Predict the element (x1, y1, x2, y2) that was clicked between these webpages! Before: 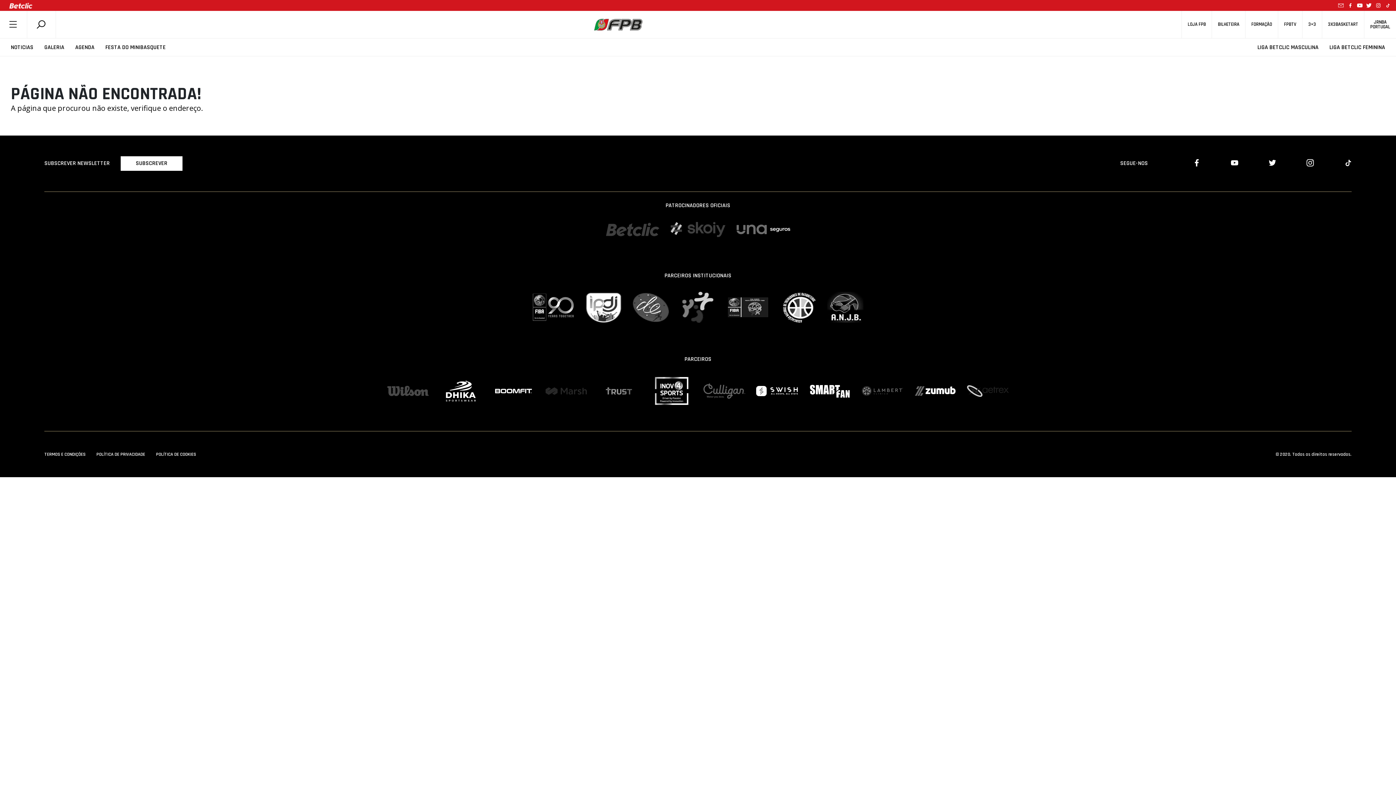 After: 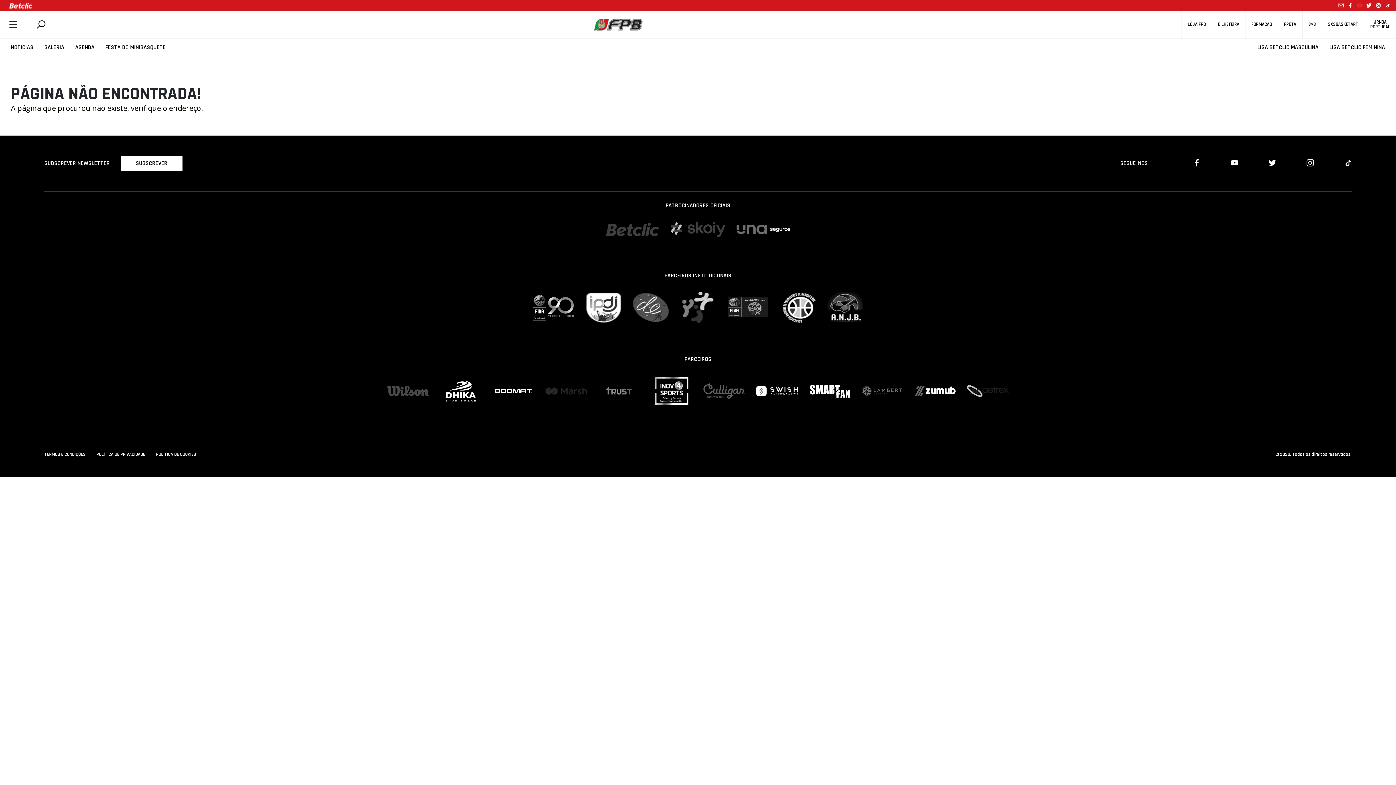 Action: bbox: (1357, 3, 1362, 7)